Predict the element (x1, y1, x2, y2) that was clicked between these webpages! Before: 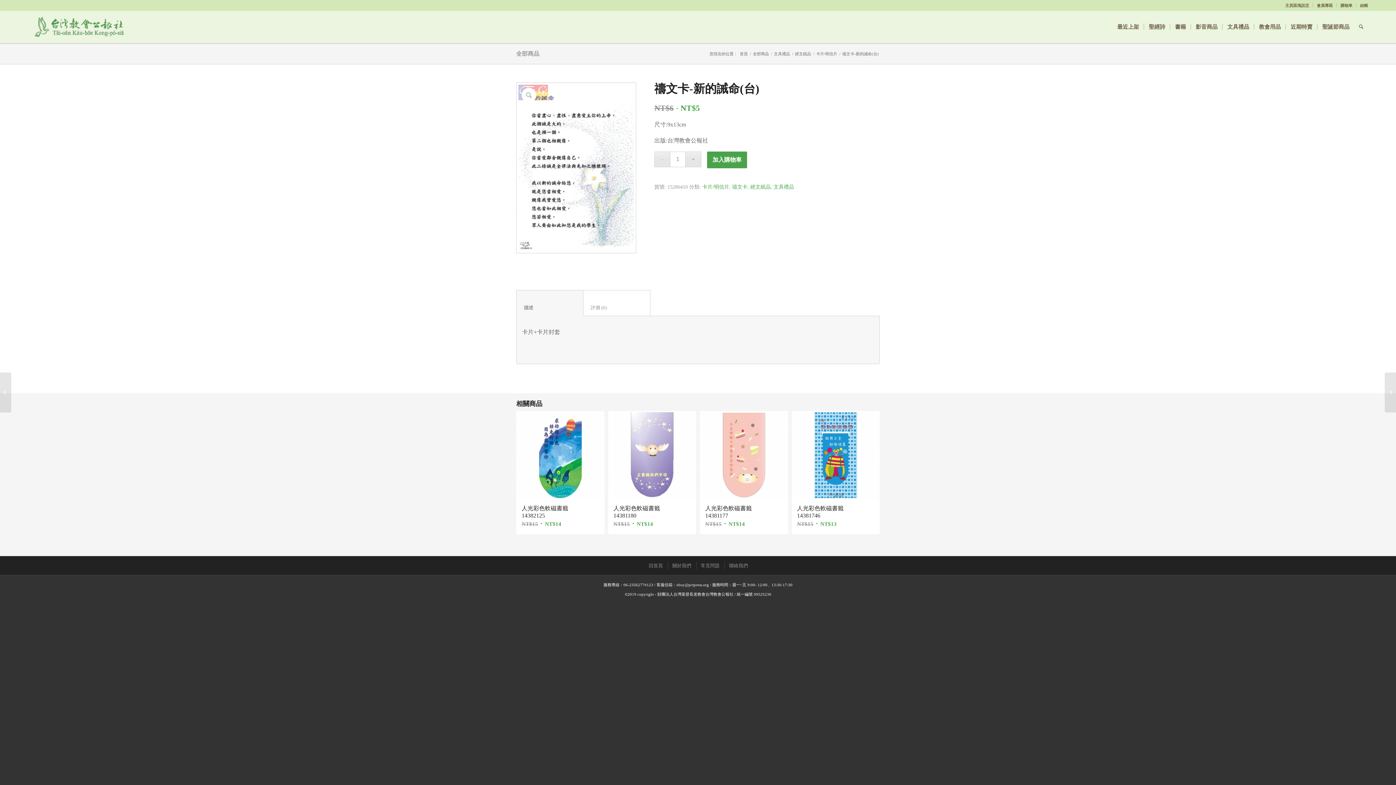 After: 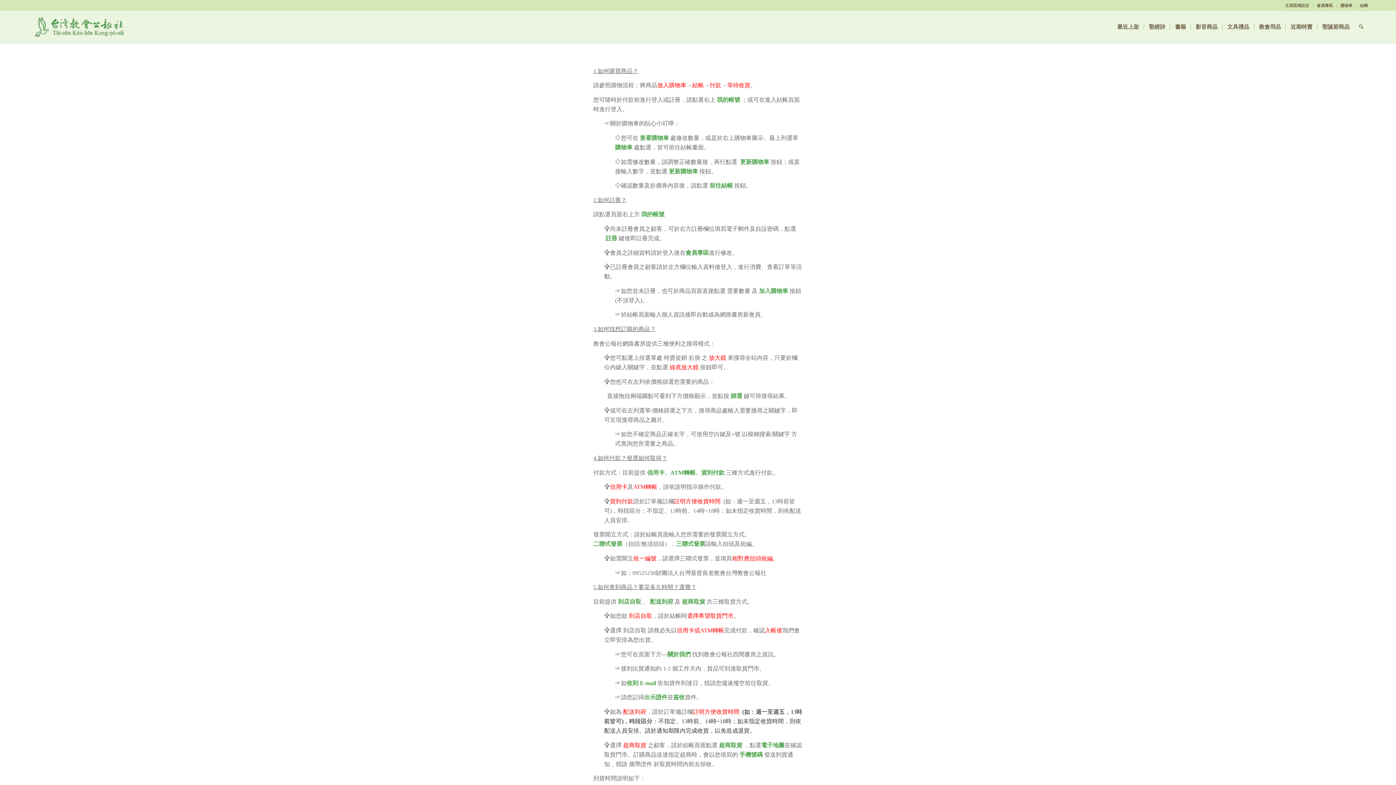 Action: label: 常見問題 bbox: (696, 562, 723, 569)